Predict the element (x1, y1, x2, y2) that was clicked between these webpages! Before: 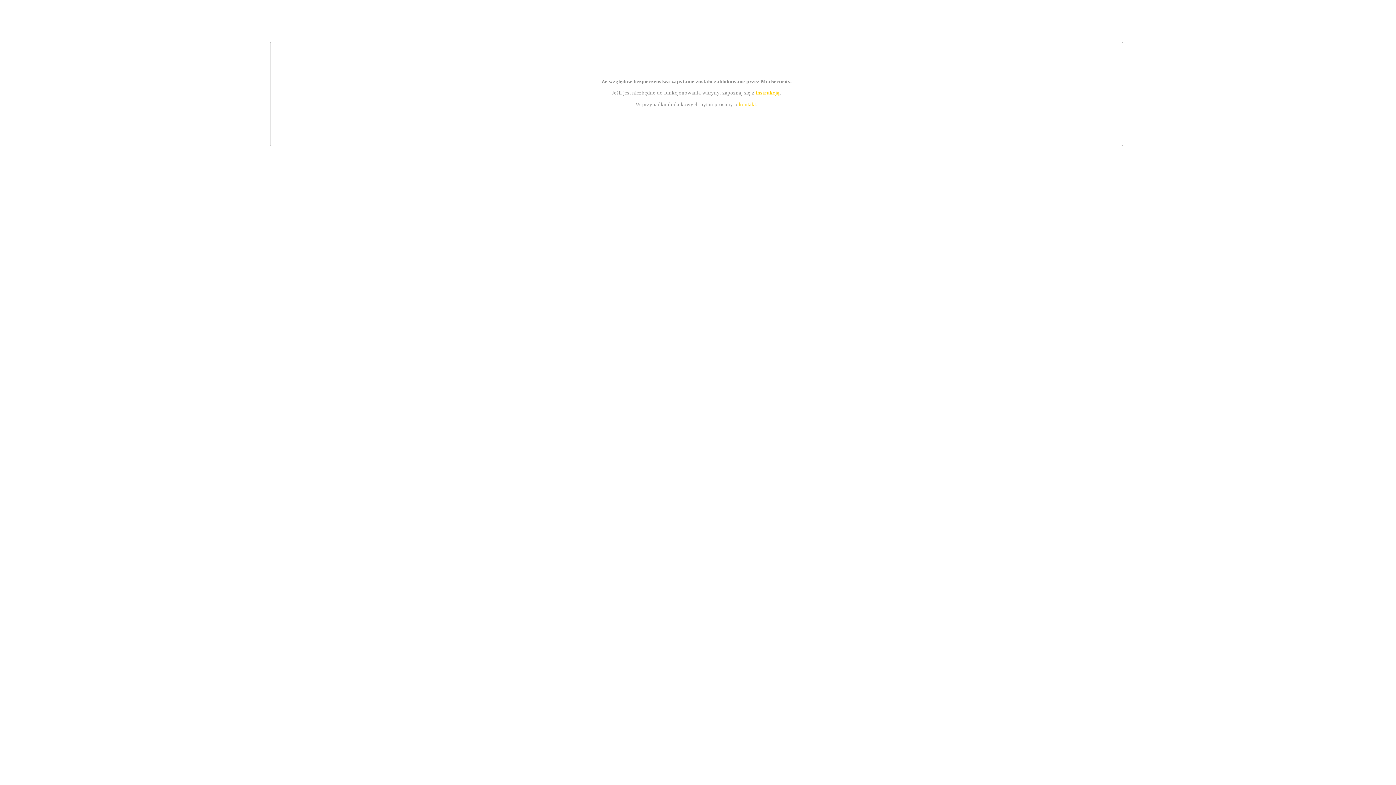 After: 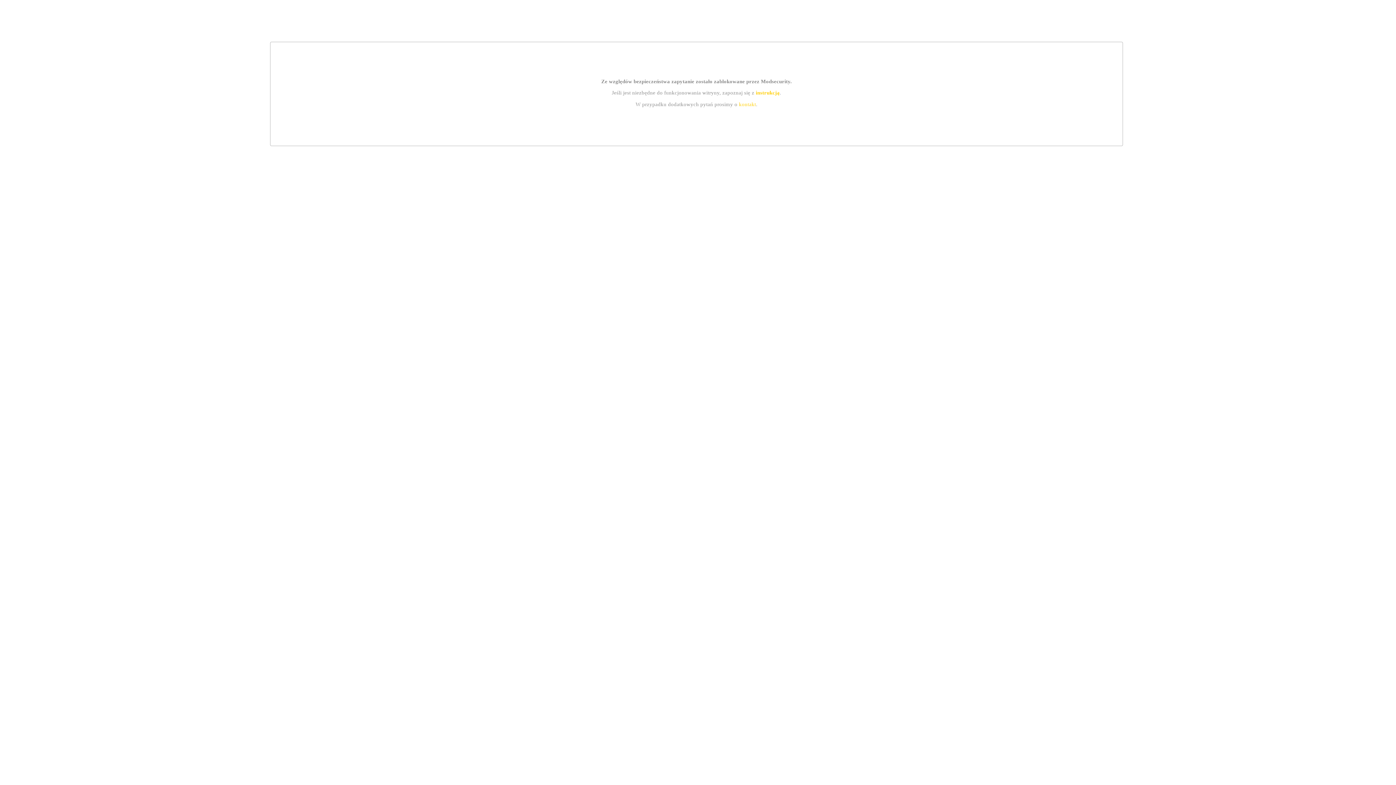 Action: bbox: (755, 89, 779, 95) label: instrukcją